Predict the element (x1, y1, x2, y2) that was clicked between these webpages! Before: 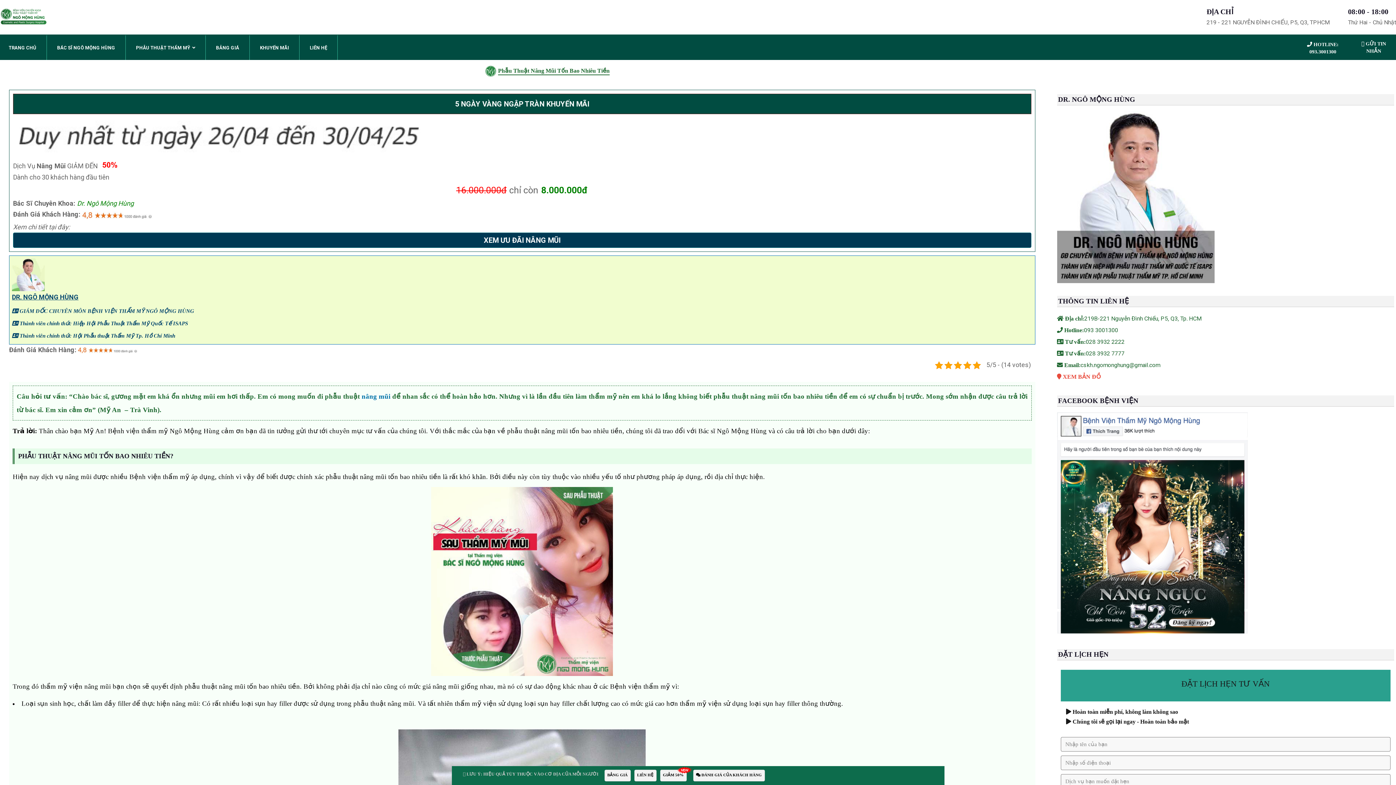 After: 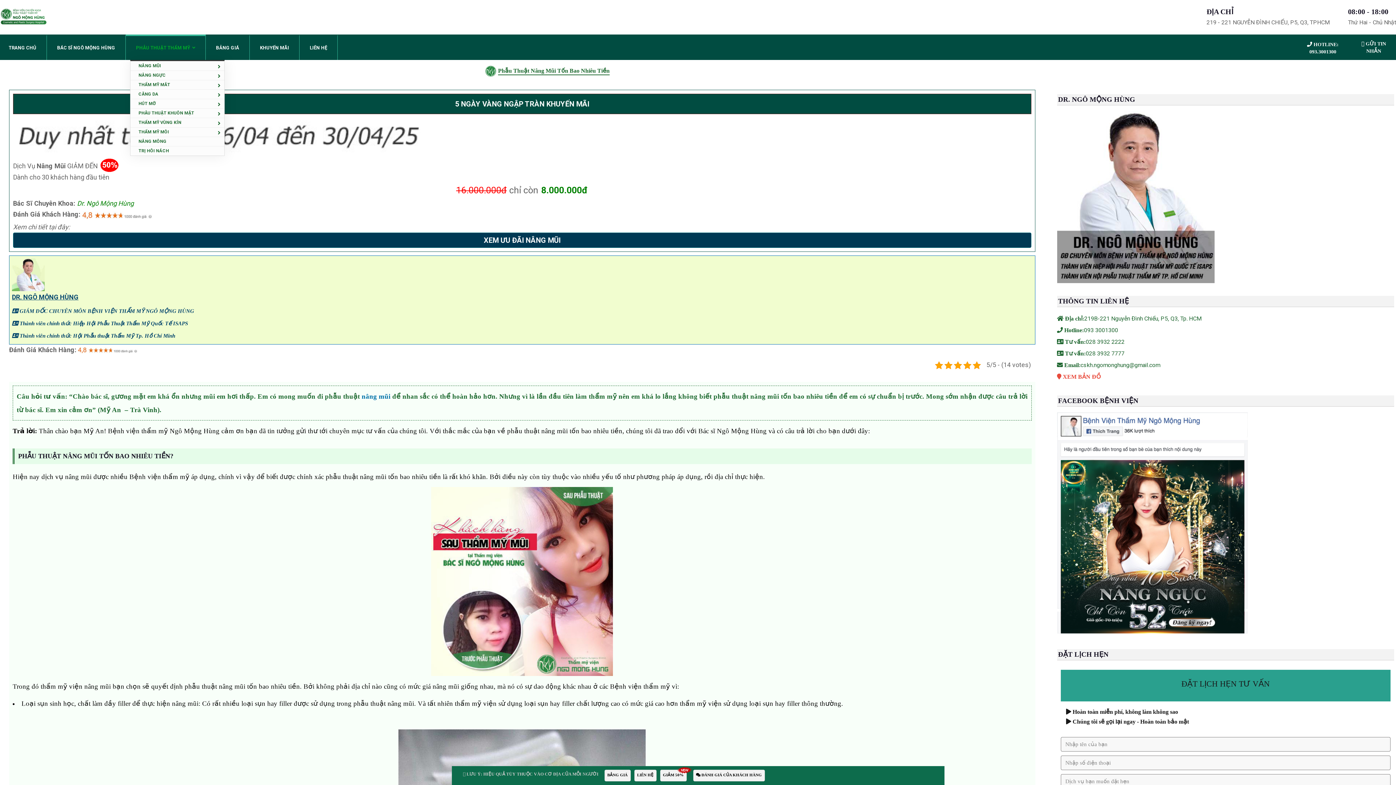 Action: label: PHẪU THUẬT THẨM MỸ  bbox: (130, 42, 201, 53)